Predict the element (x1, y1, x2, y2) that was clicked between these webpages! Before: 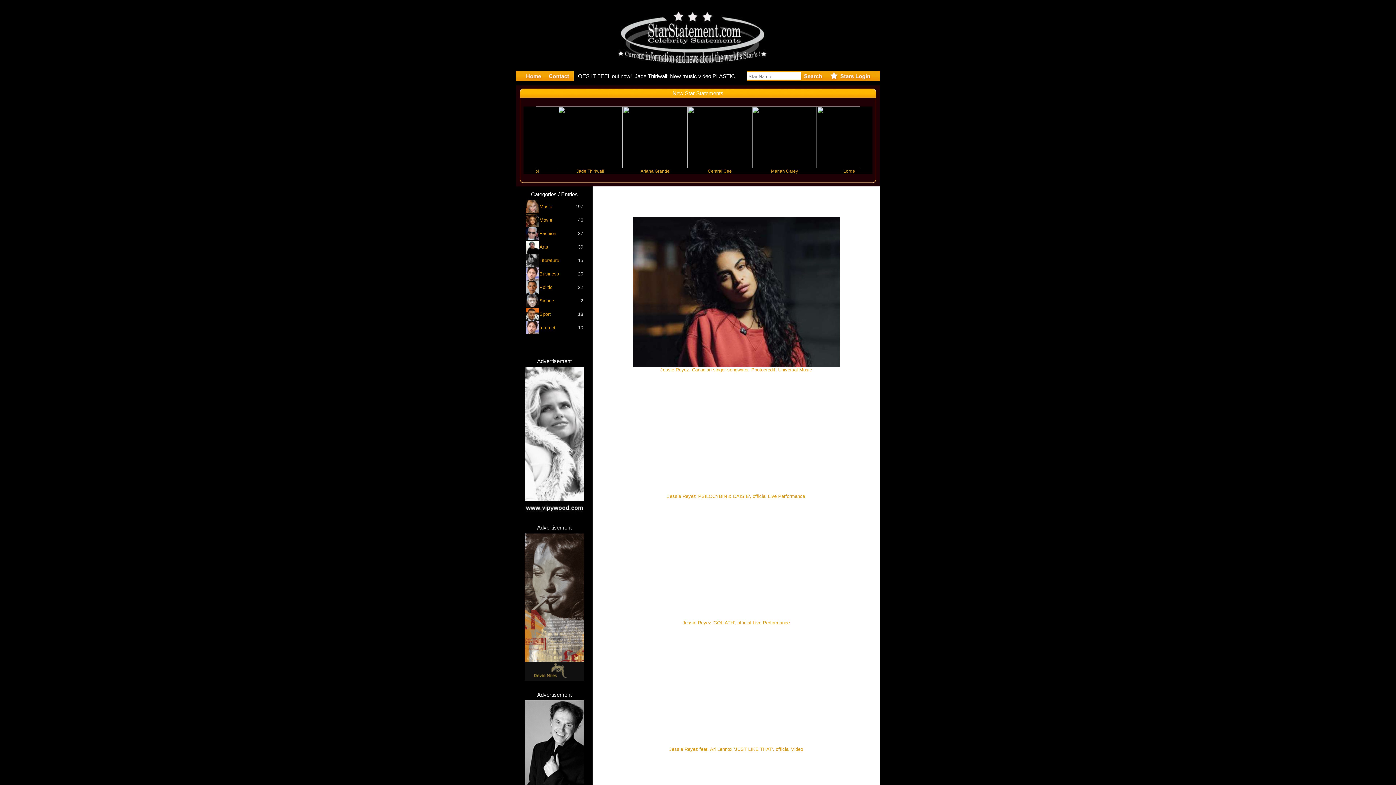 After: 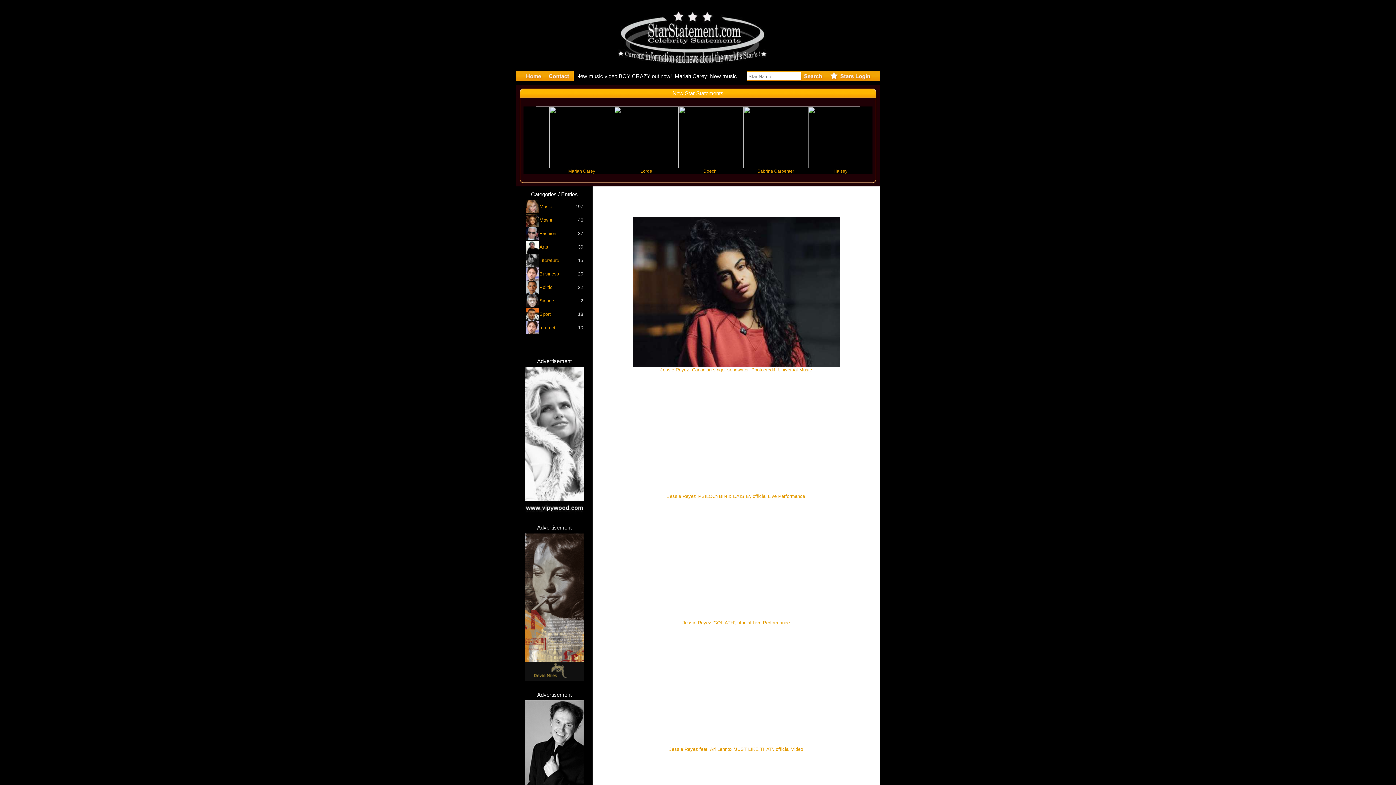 Action: bbox: (863, 135, 869, 144)